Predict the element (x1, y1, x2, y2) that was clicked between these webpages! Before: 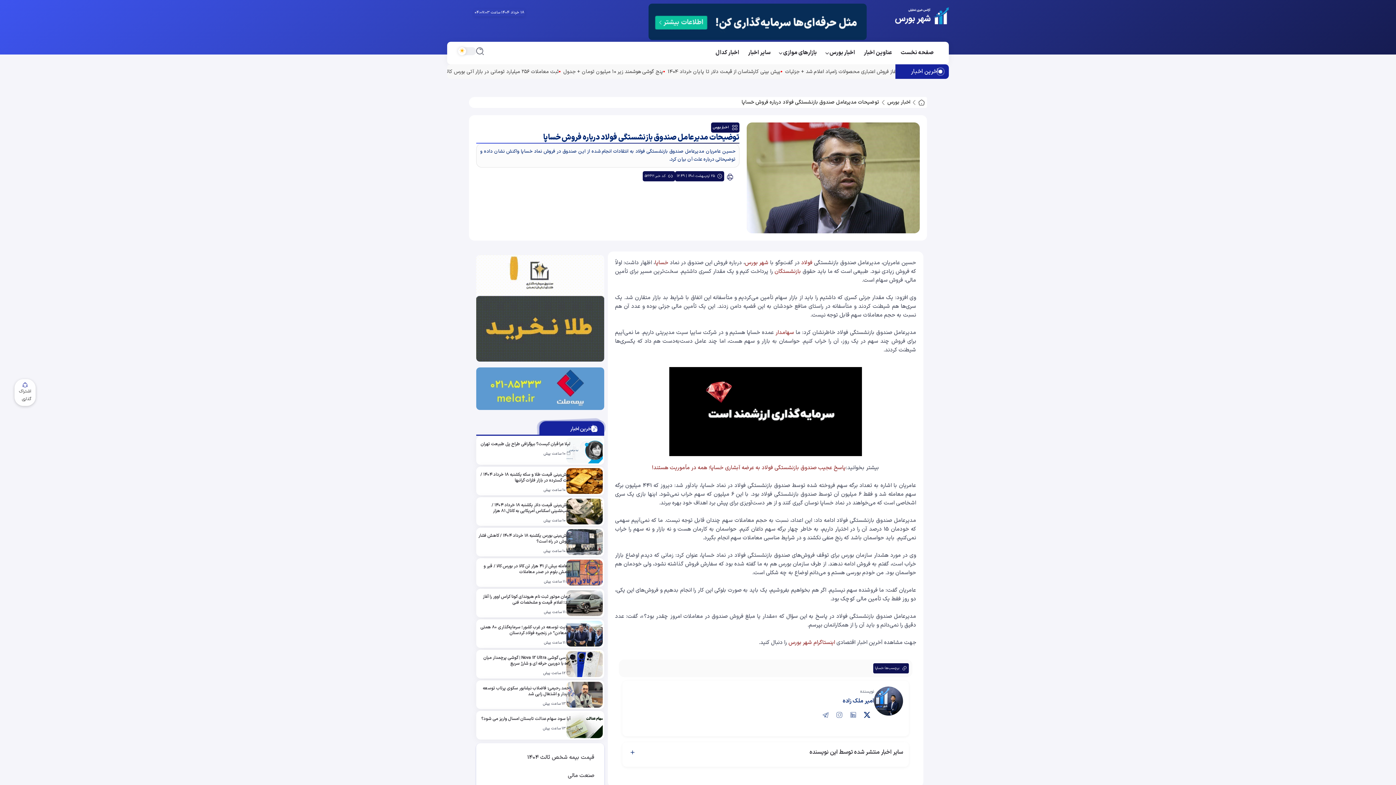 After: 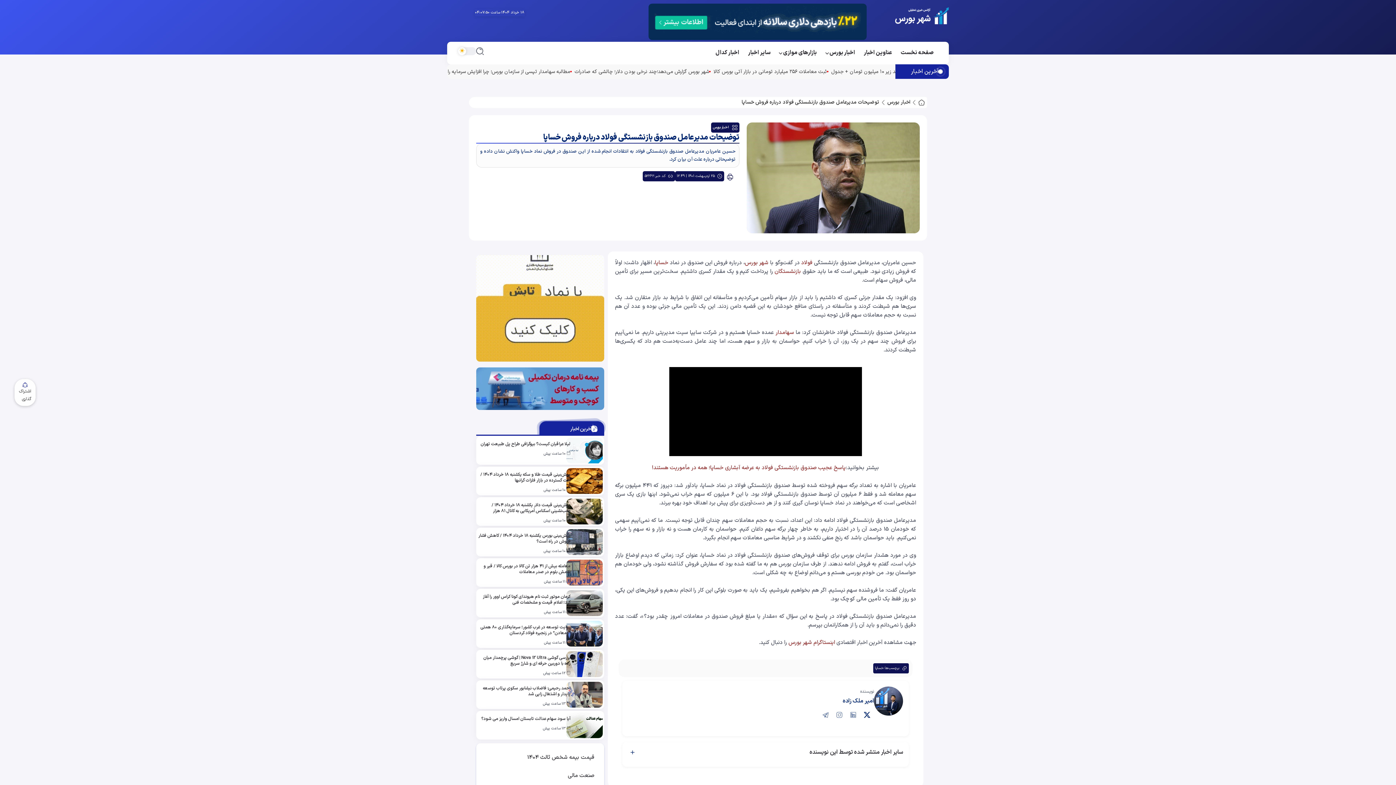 Action: label: بازنشستگان bbox: (774, 267, 801, 275)